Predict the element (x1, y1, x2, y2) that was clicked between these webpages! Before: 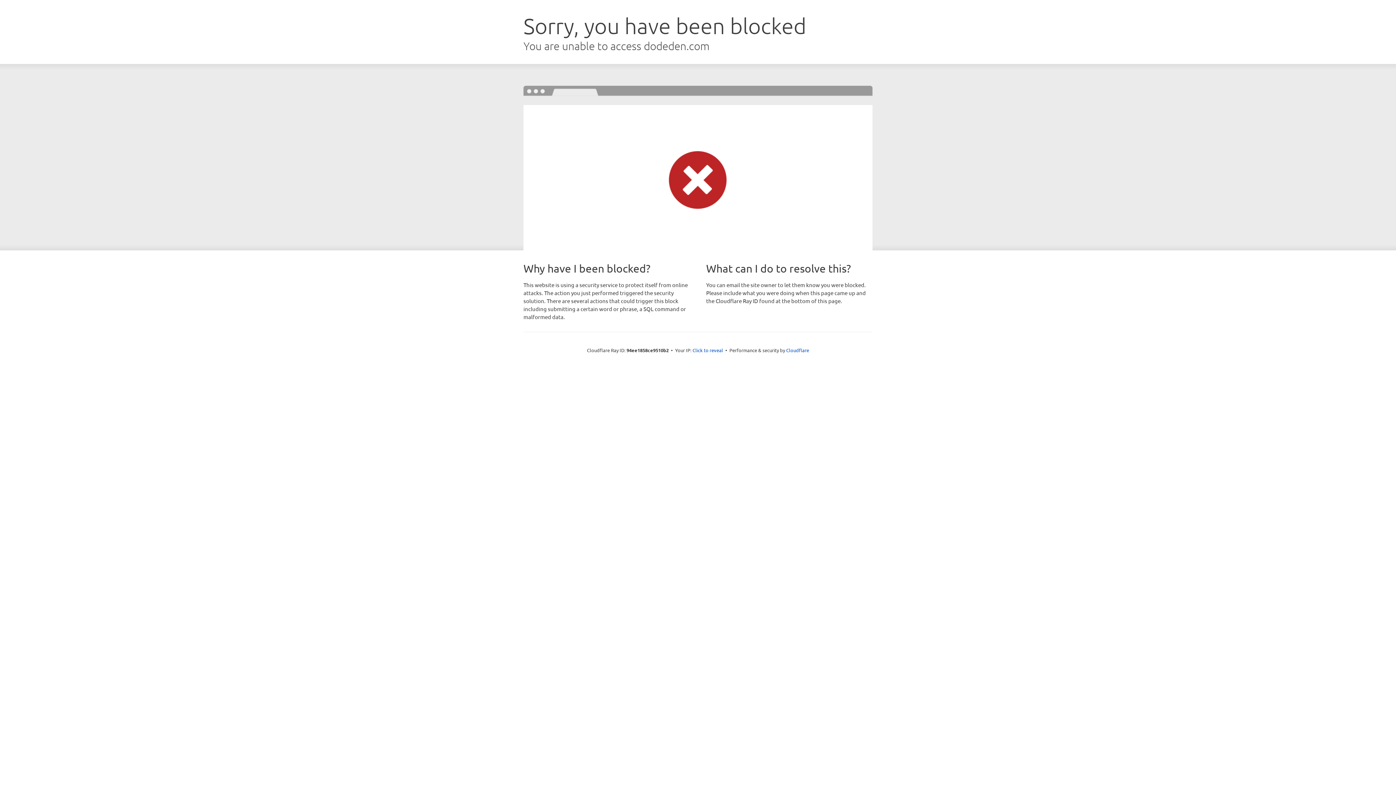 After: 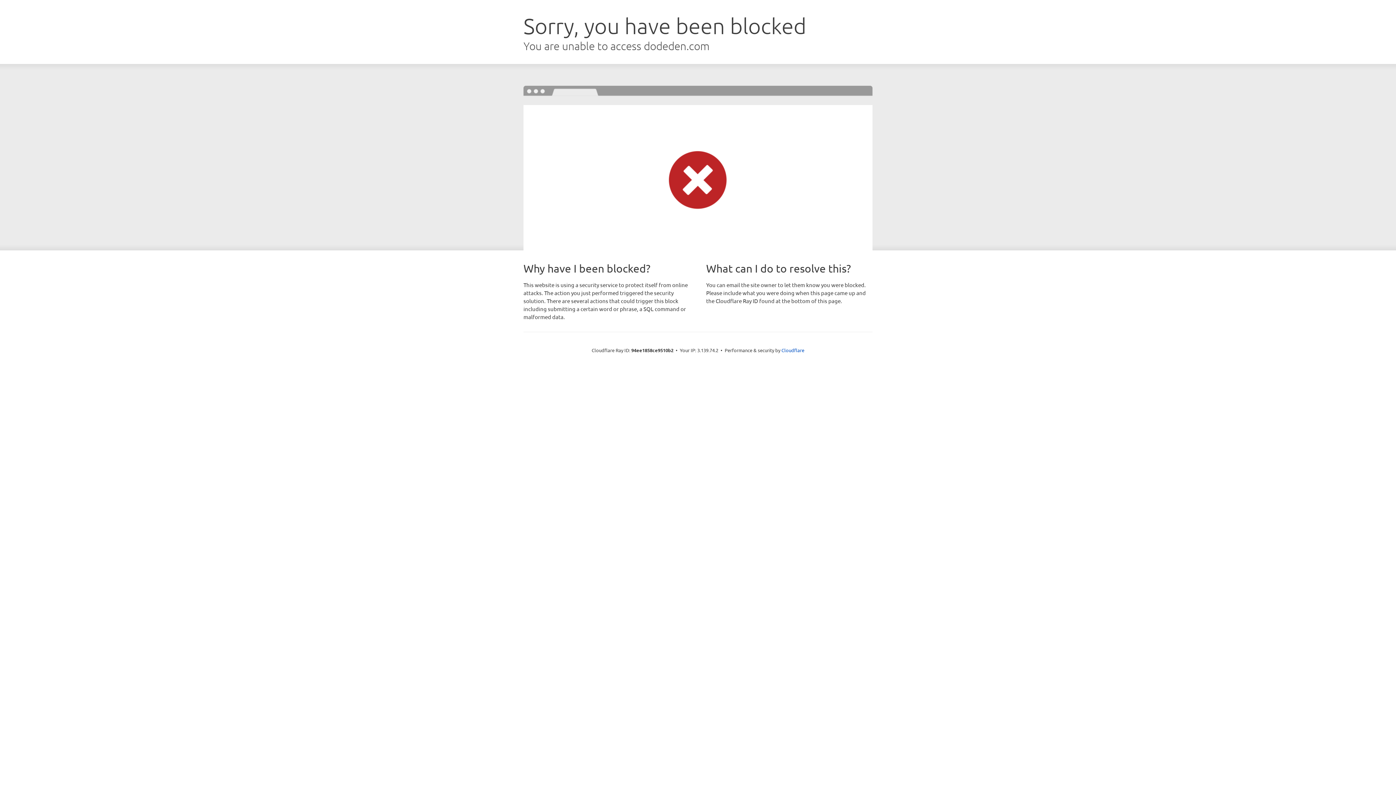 Action: label: Click to reveal bbox: (692, 346, 723, 353)